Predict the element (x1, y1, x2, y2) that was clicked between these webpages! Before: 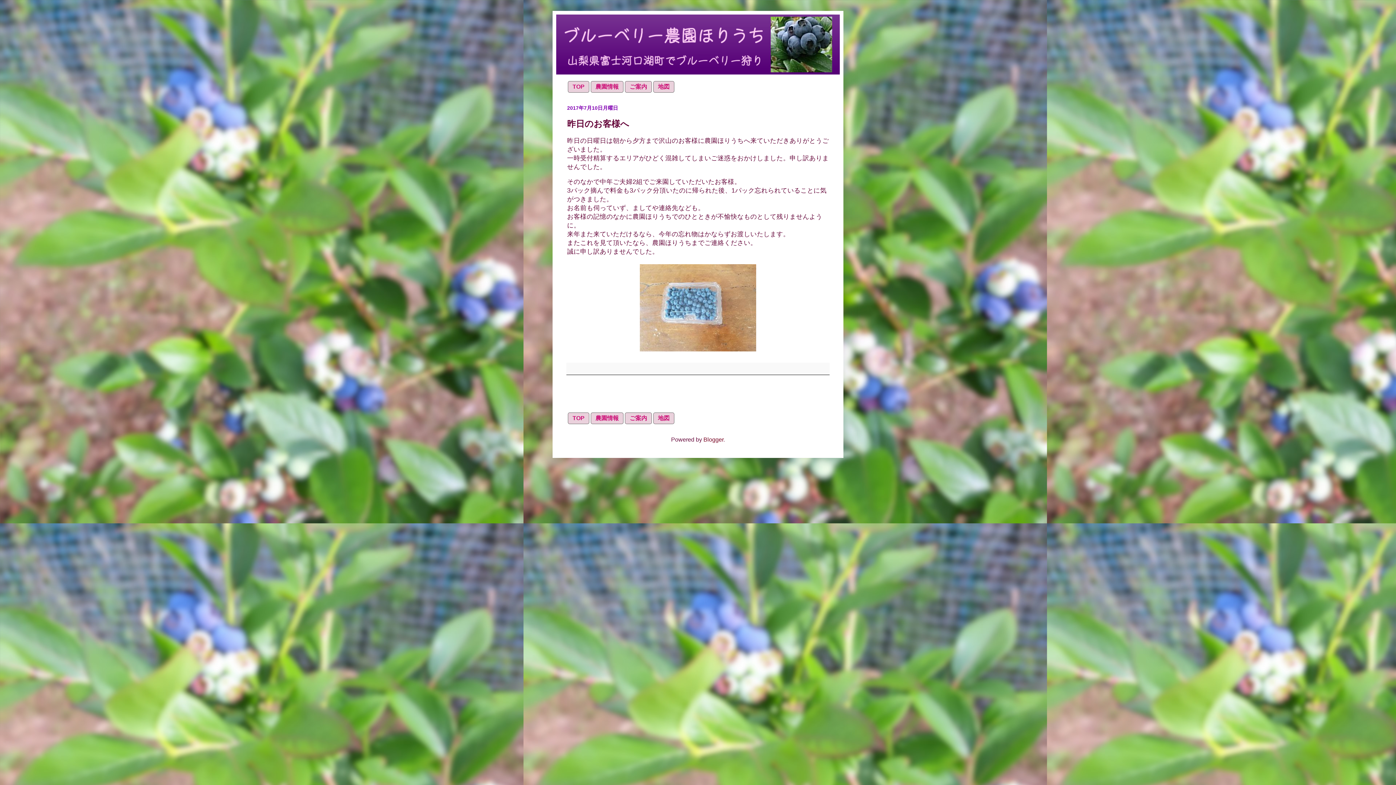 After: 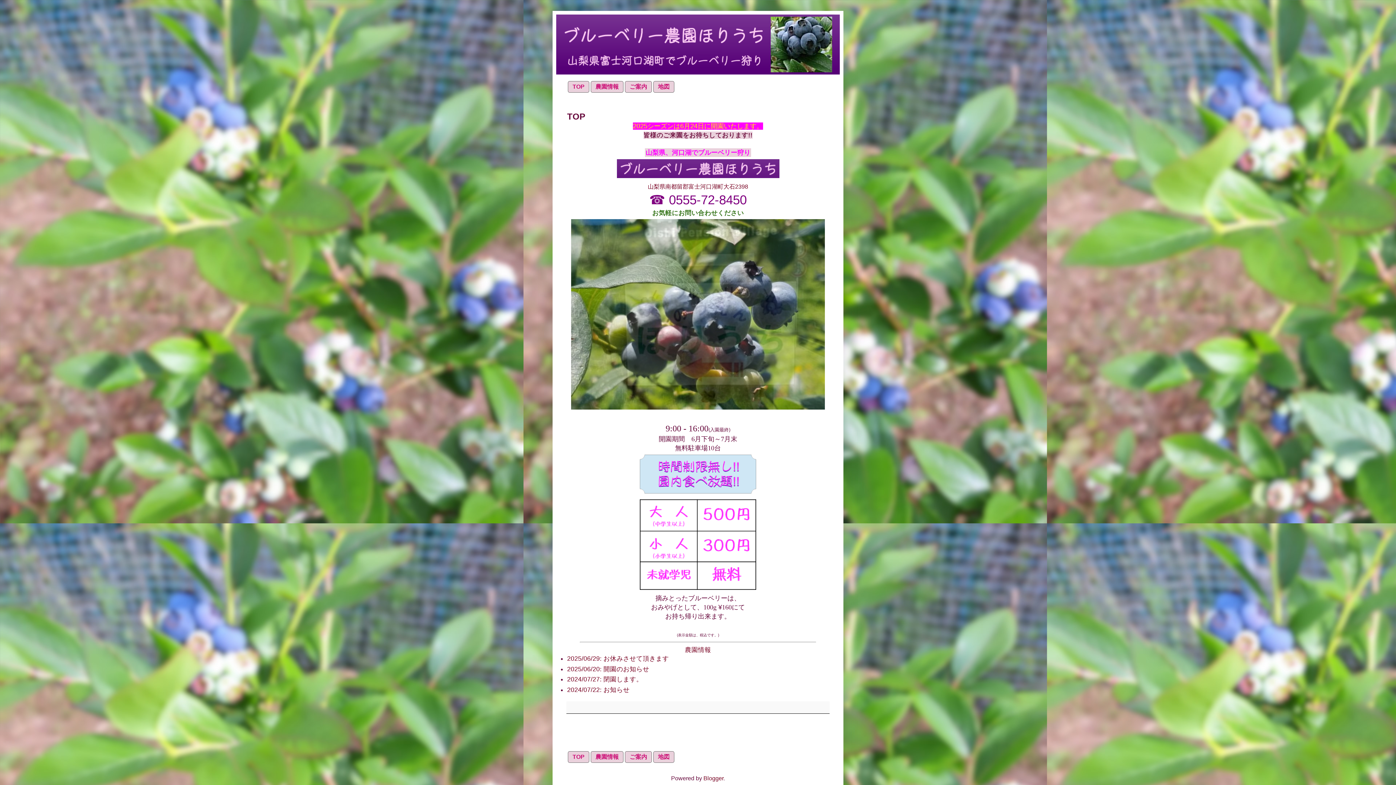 Action: bbox: (568, 81, 589, 92) label: TOP